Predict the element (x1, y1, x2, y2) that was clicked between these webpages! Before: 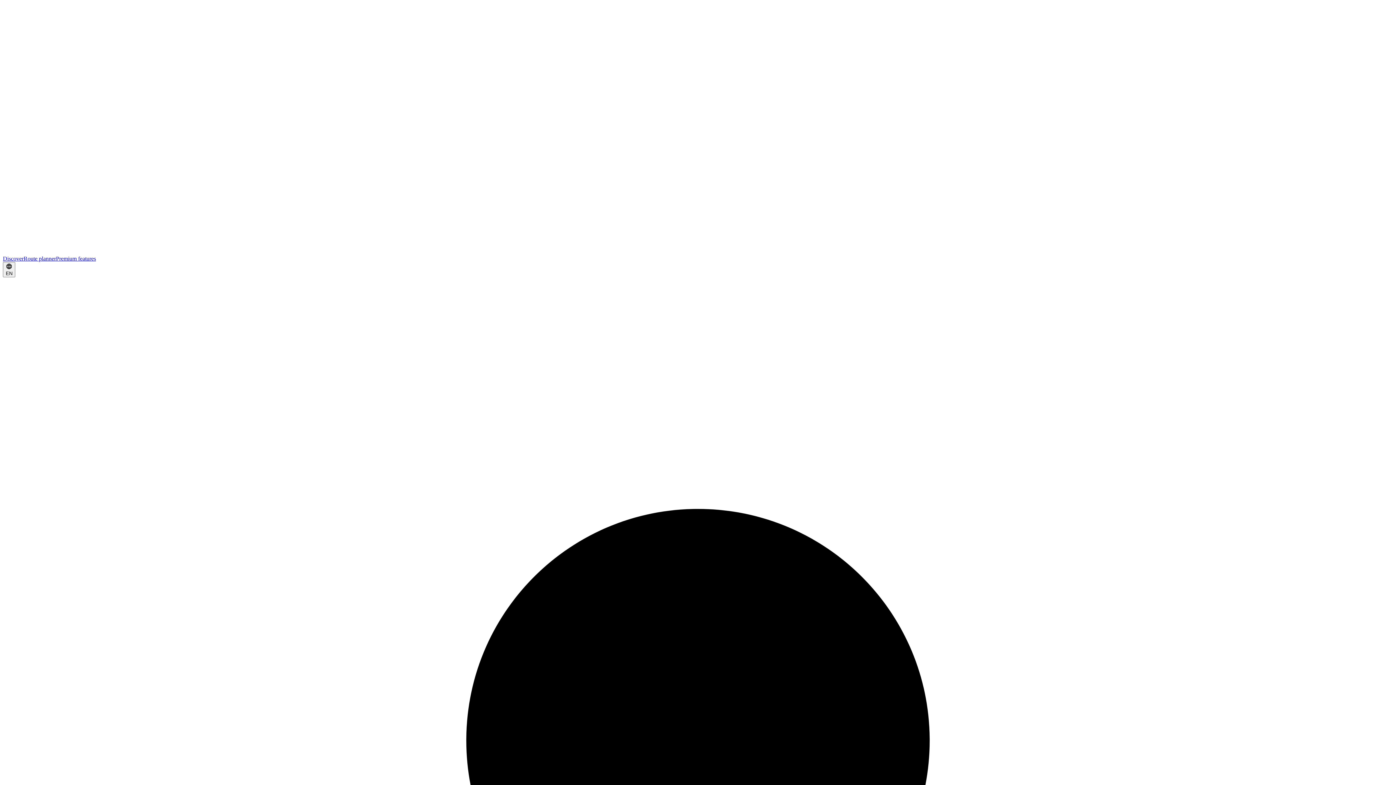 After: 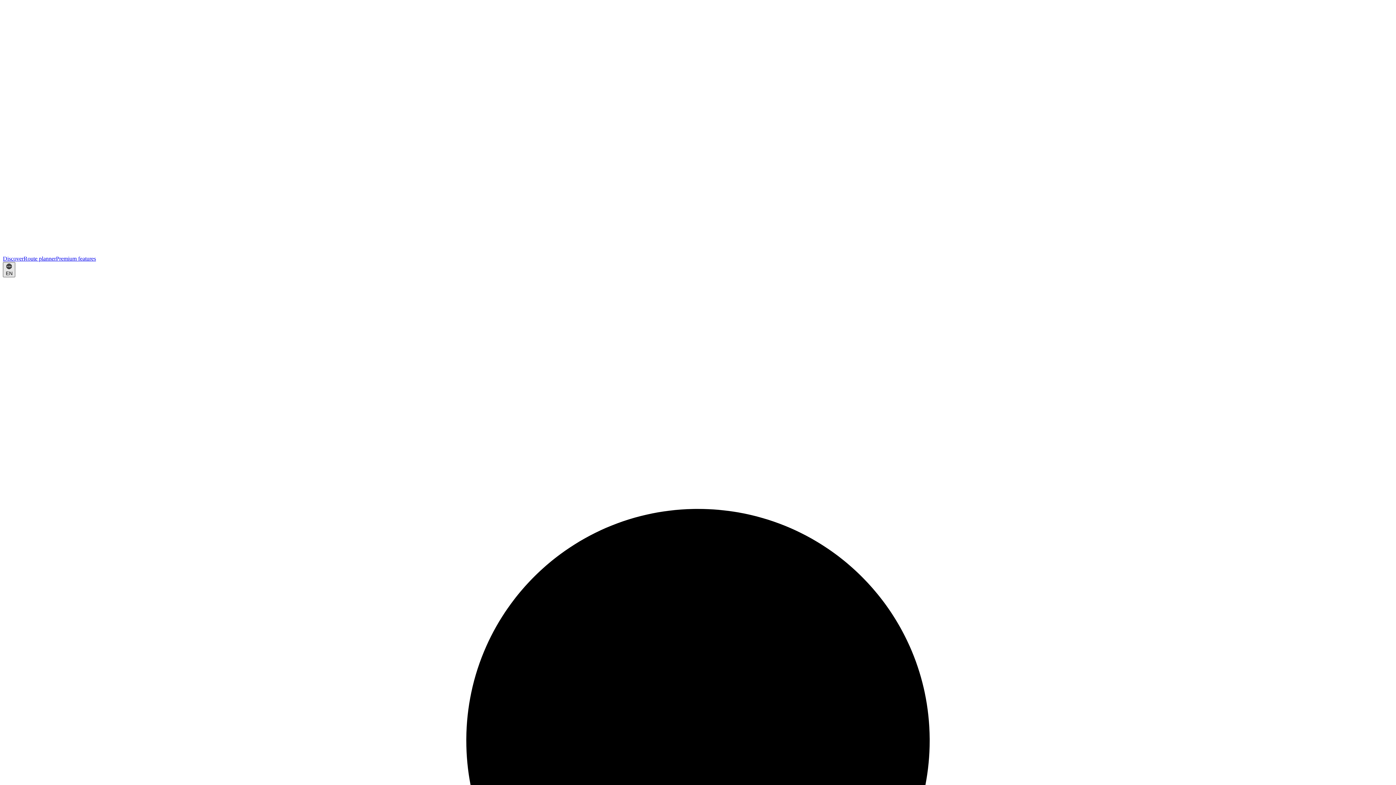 Action: label: EN bbox: (2, 262, 15, 277)